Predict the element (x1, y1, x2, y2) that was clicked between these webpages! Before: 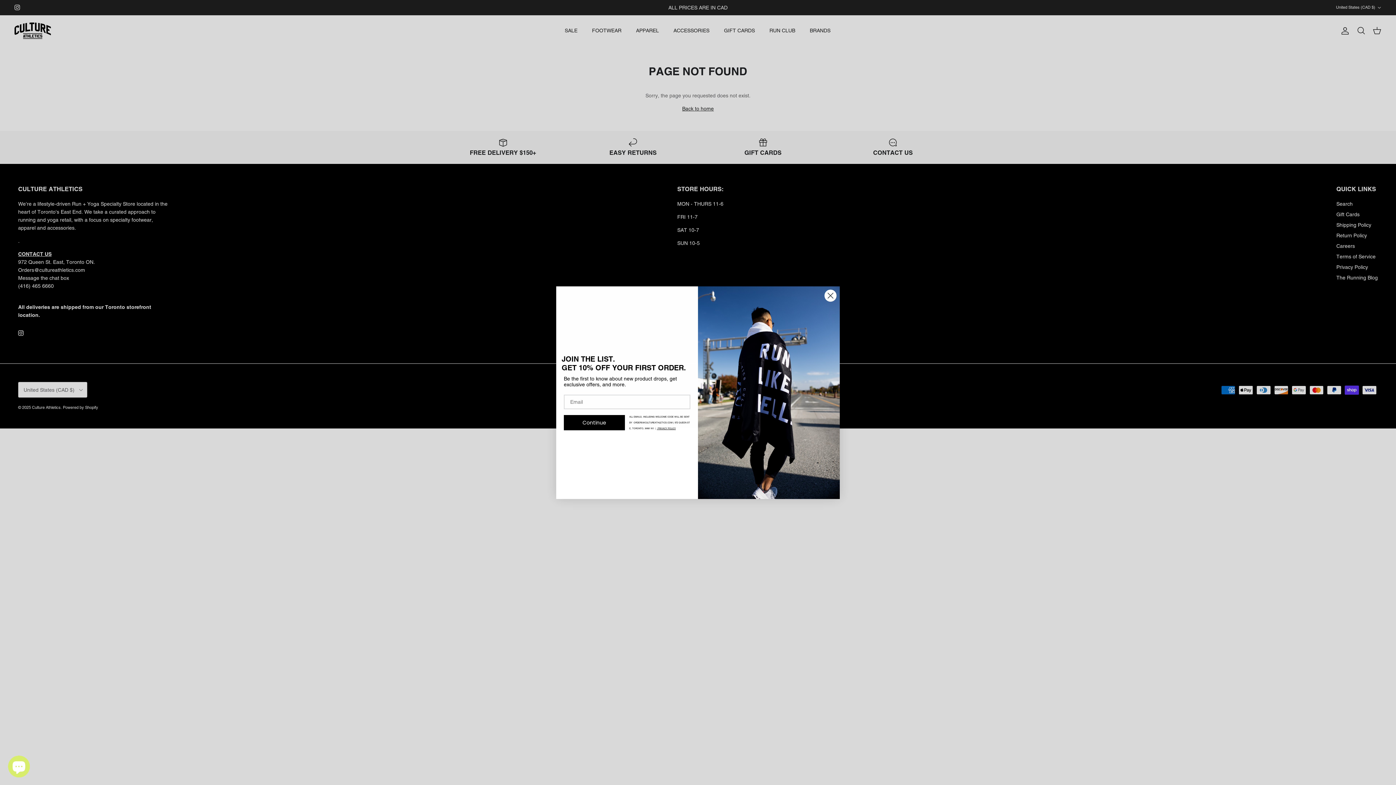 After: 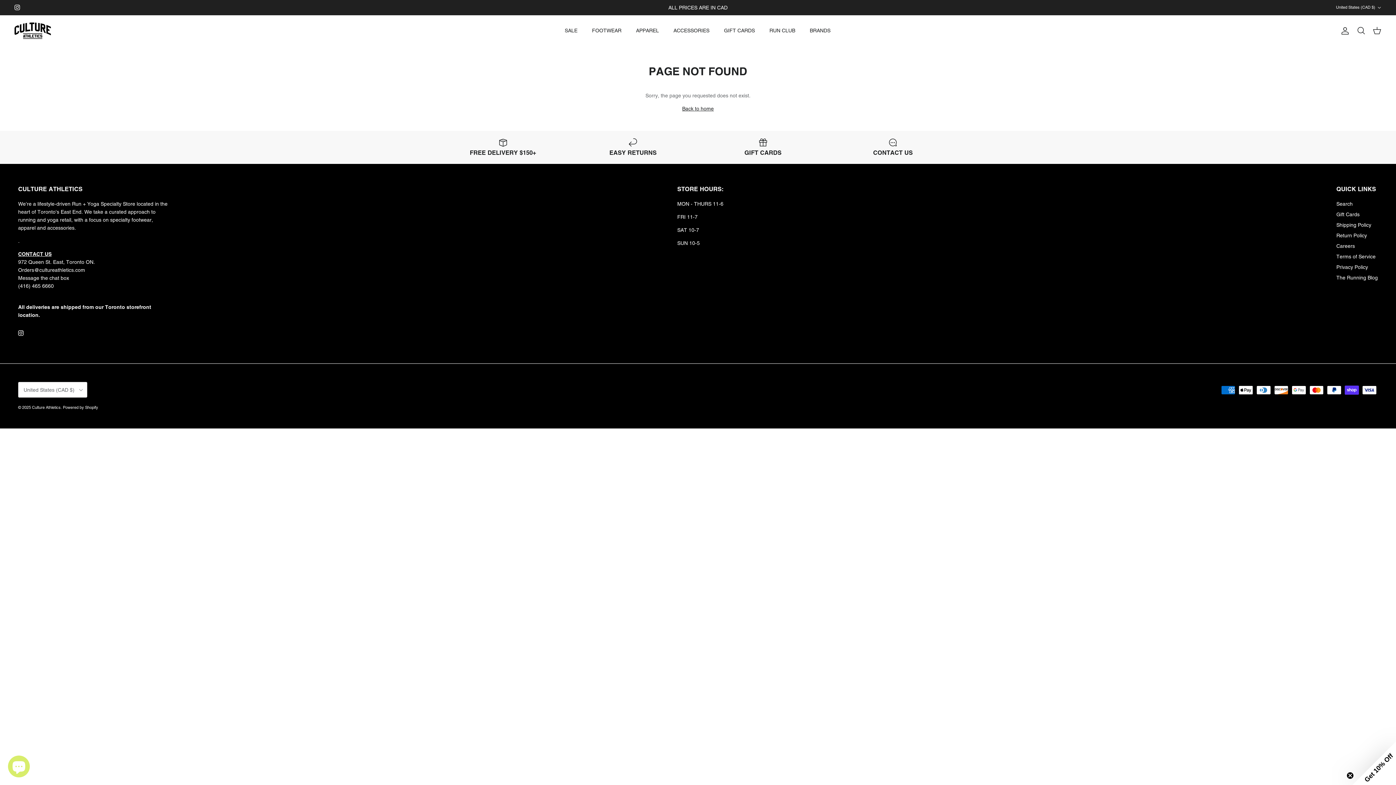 Action: label: Close dialog bbox: (824, 289, 837, 302)